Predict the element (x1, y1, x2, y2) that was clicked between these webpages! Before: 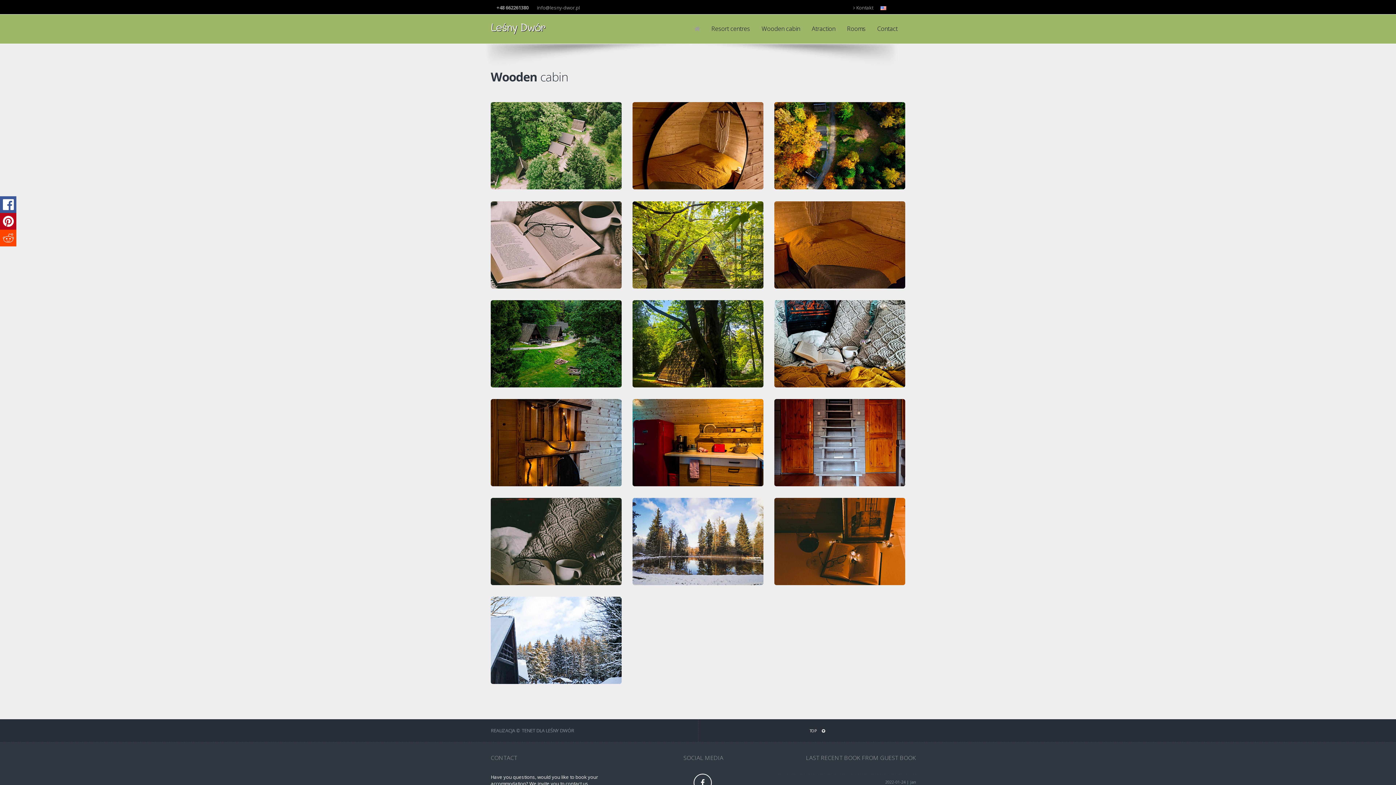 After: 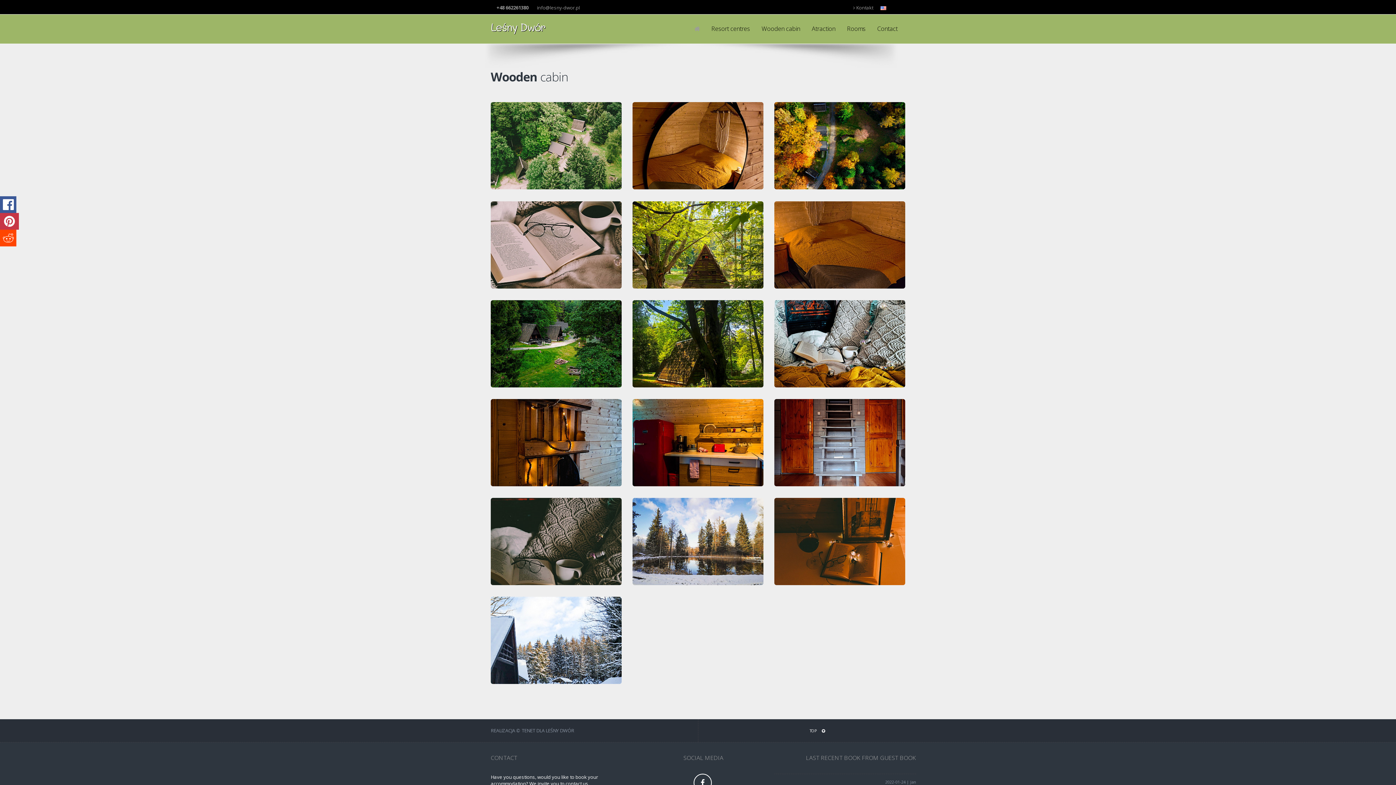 Action: bbox: (0, 213, 16, 229)